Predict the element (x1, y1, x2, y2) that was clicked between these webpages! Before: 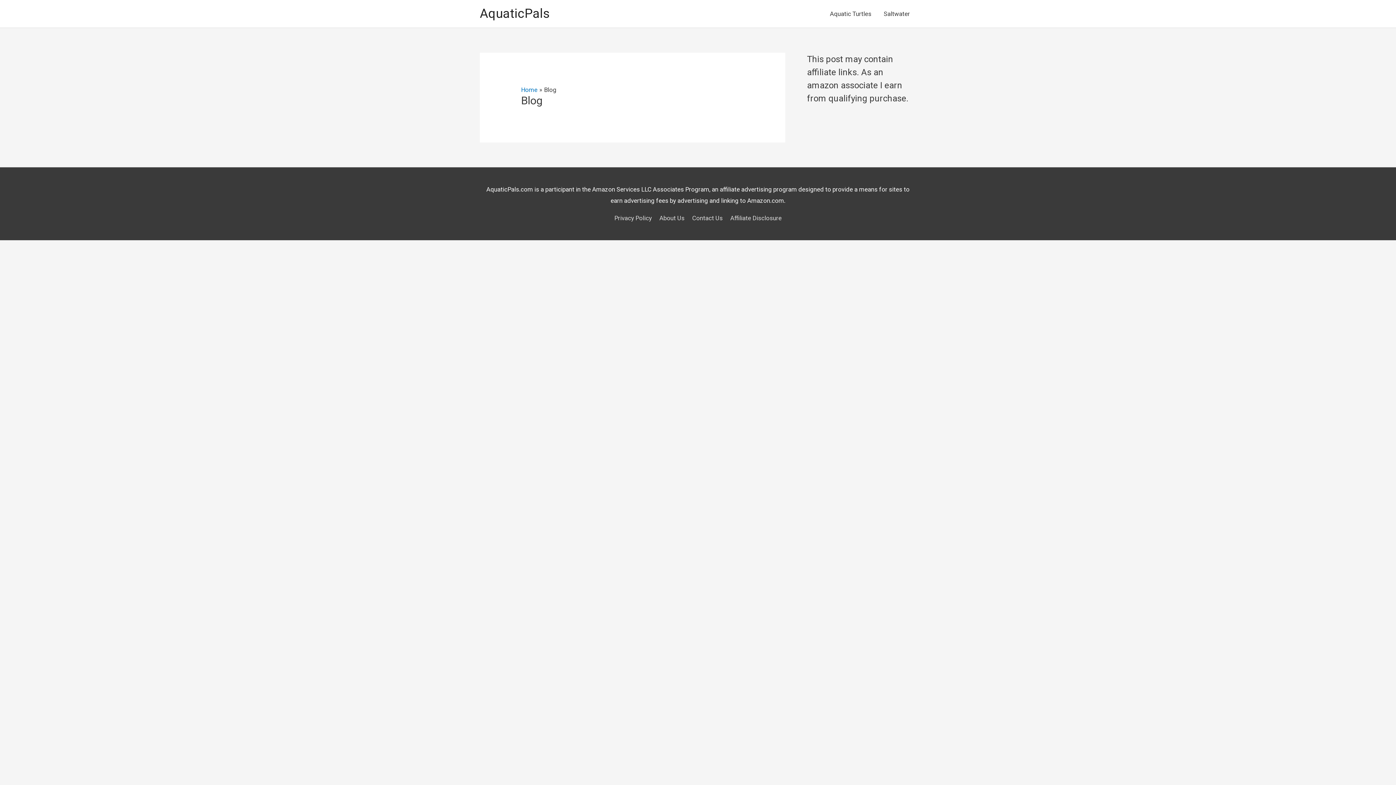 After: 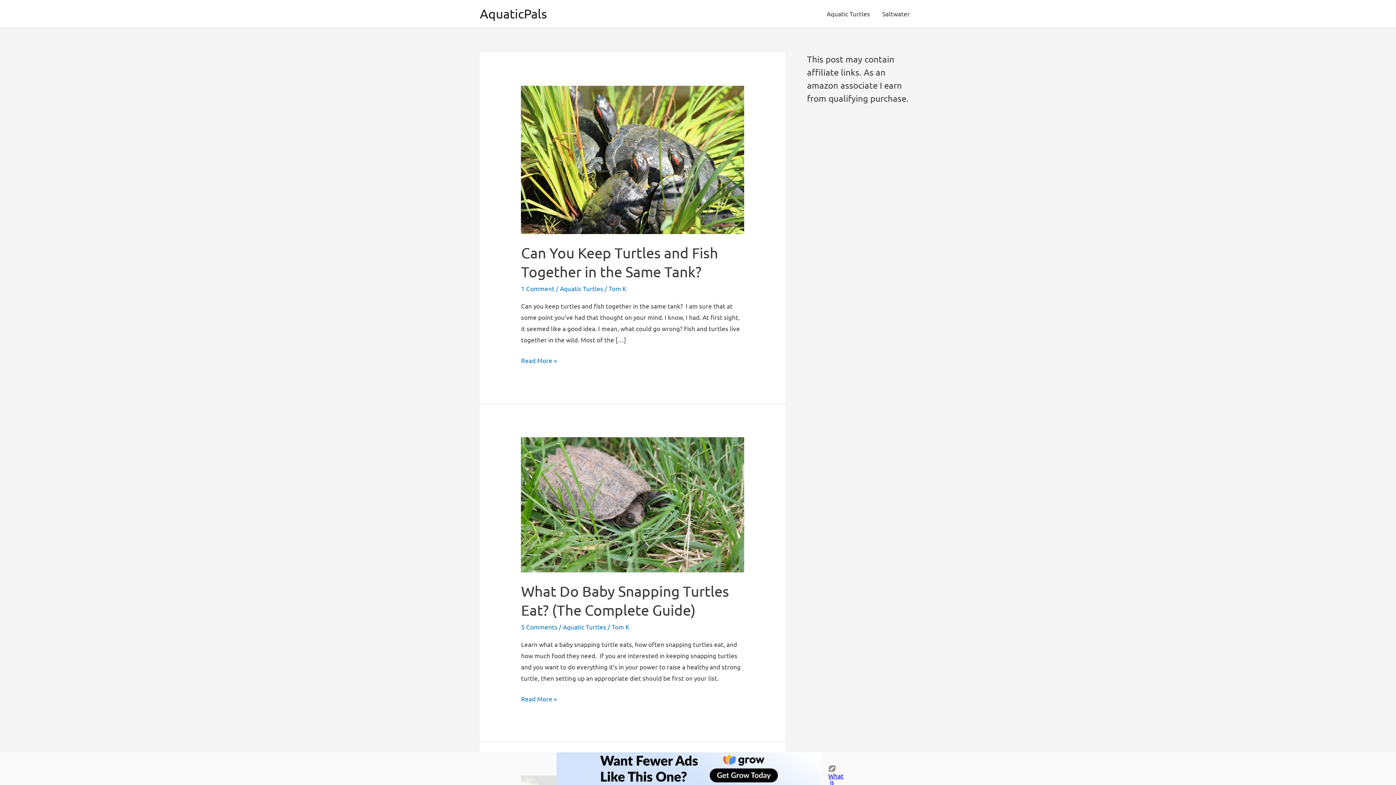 Action: bbox: (480, 6, 550, 21) label: AquaticPals